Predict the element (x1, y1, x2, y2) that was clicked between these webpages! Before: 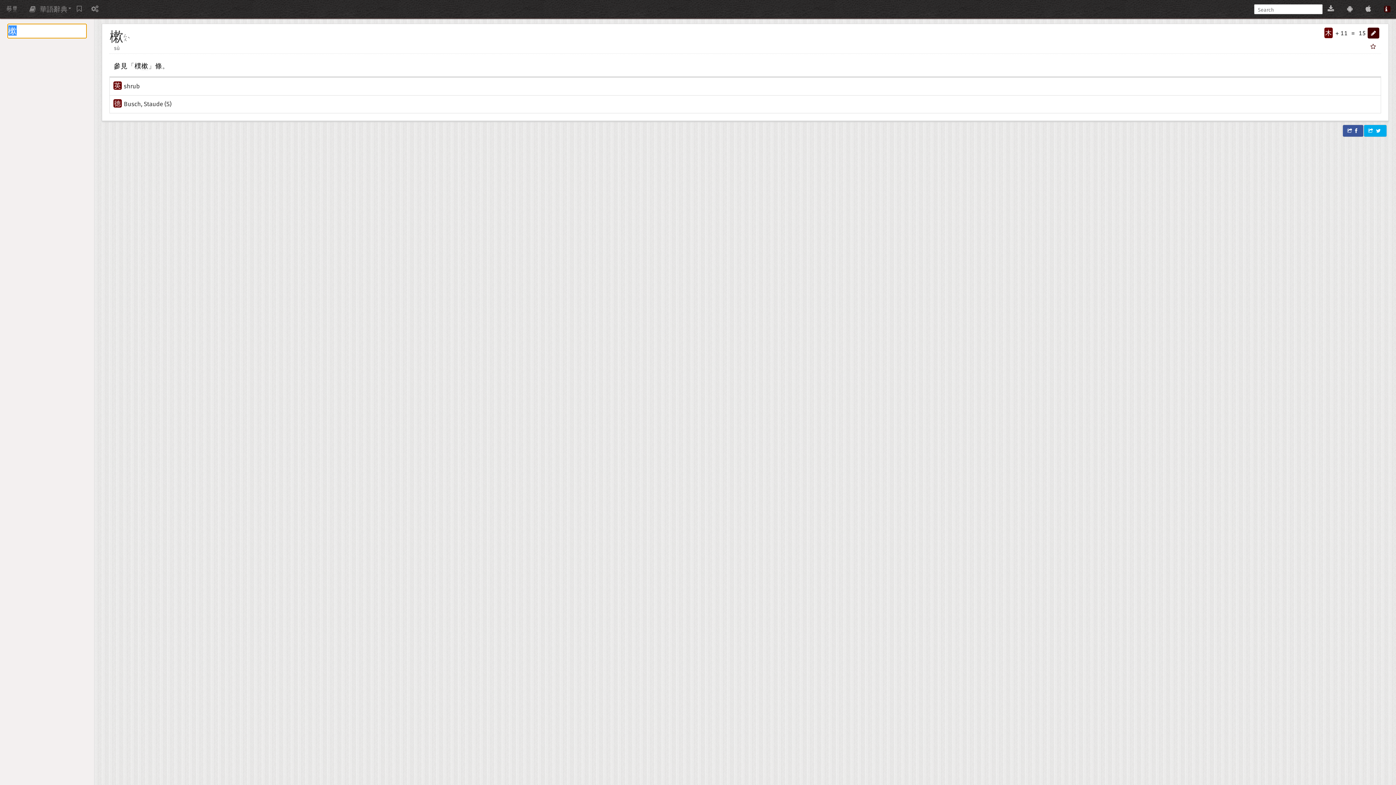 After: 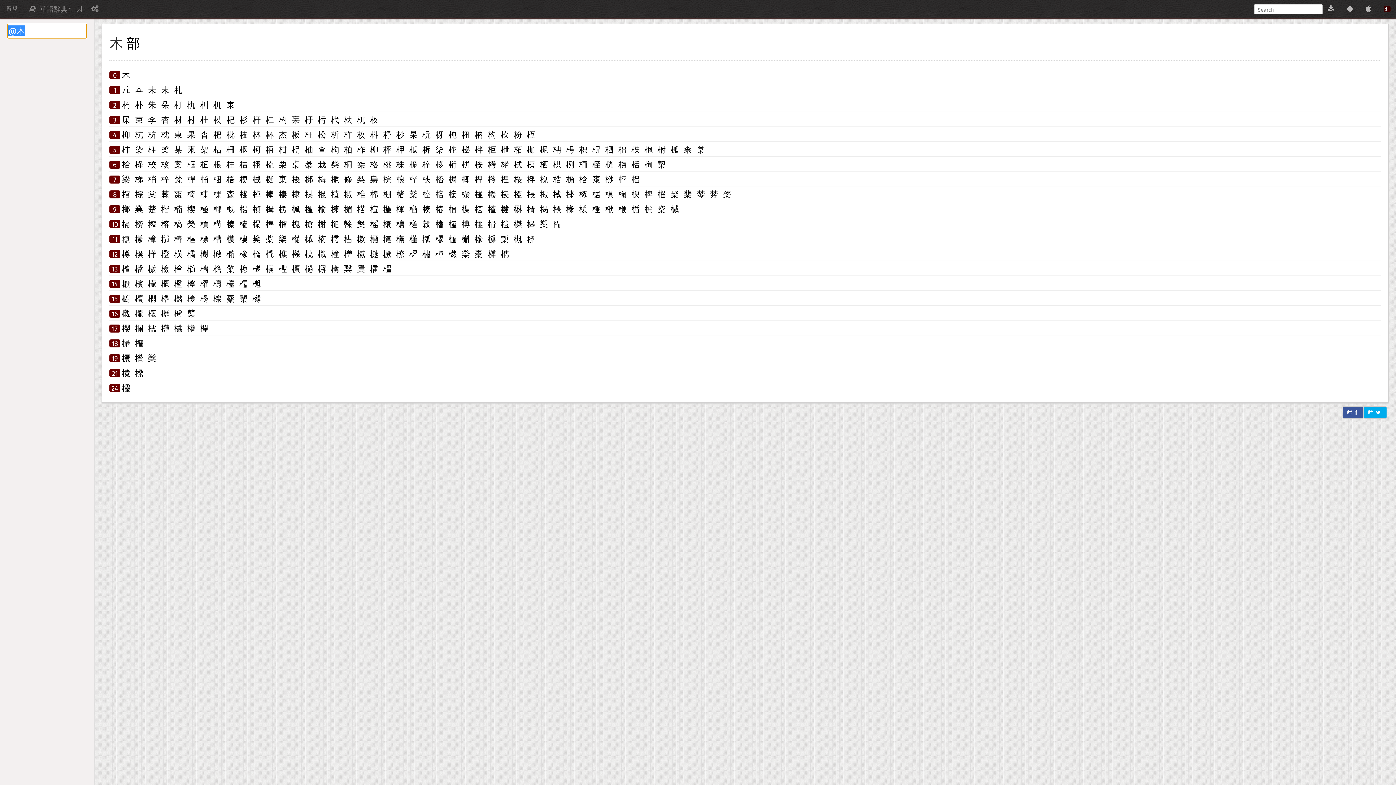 Action: label: 木 bbox: (1325, 28, 1332, 36)